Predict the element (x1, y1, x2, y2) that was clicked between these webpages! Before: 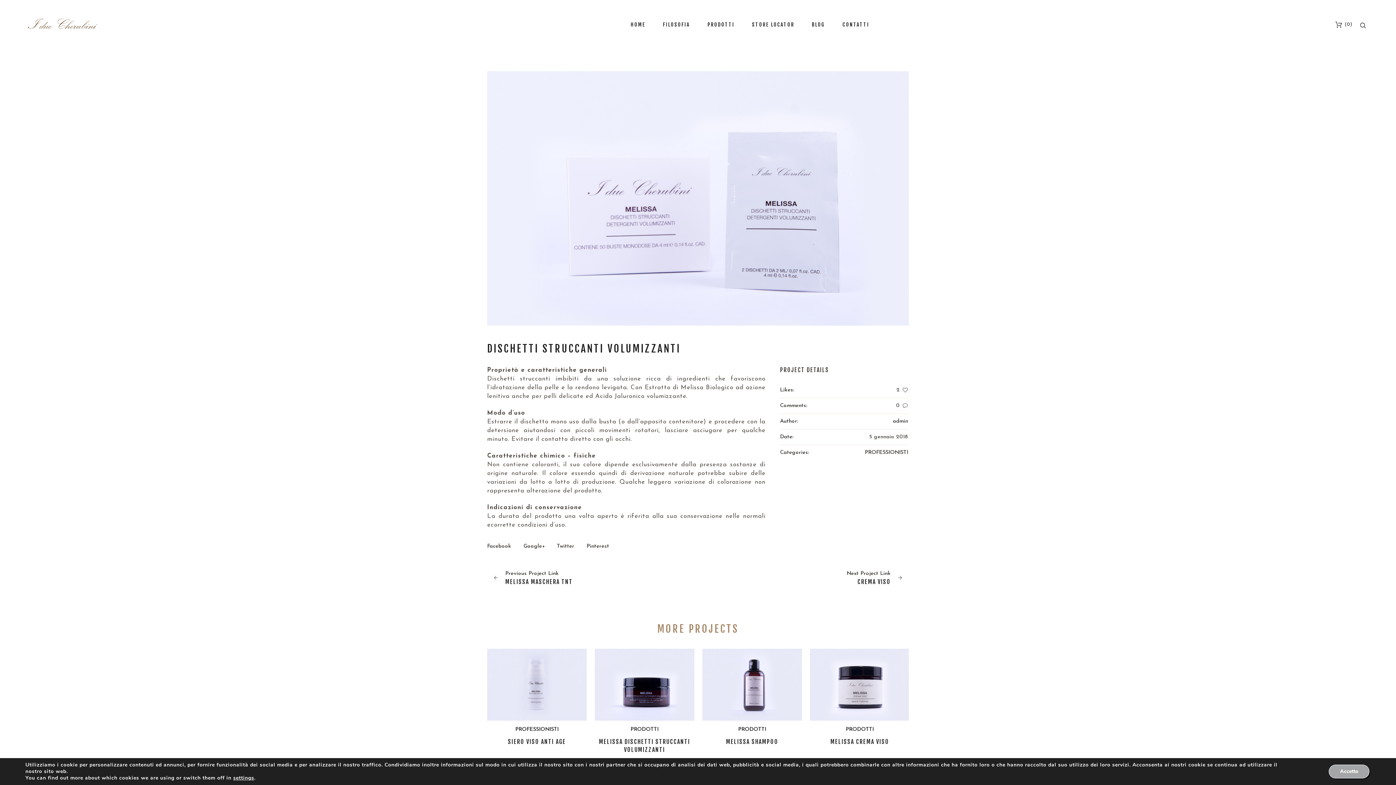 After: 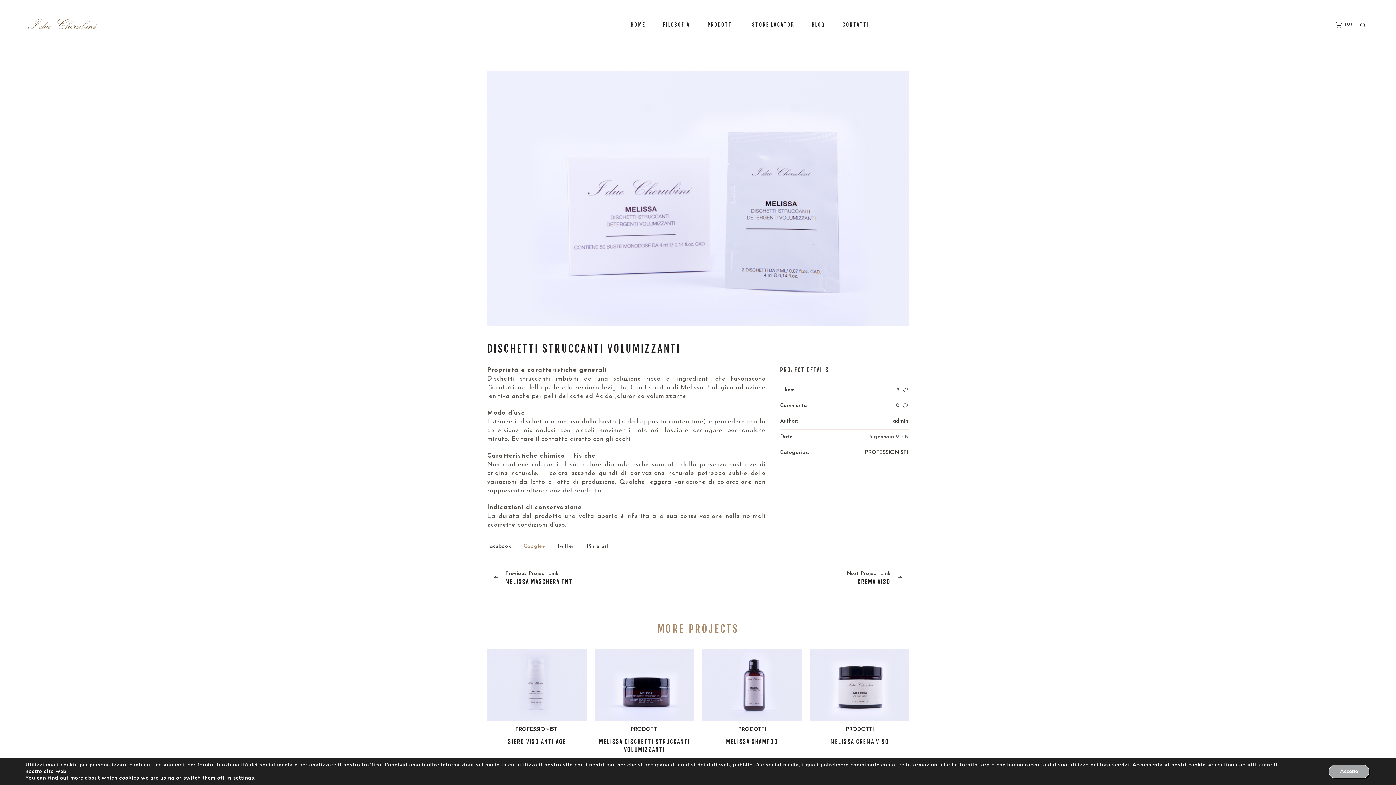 Action: label: Google+ bbox: (523, 544, 544, 549)